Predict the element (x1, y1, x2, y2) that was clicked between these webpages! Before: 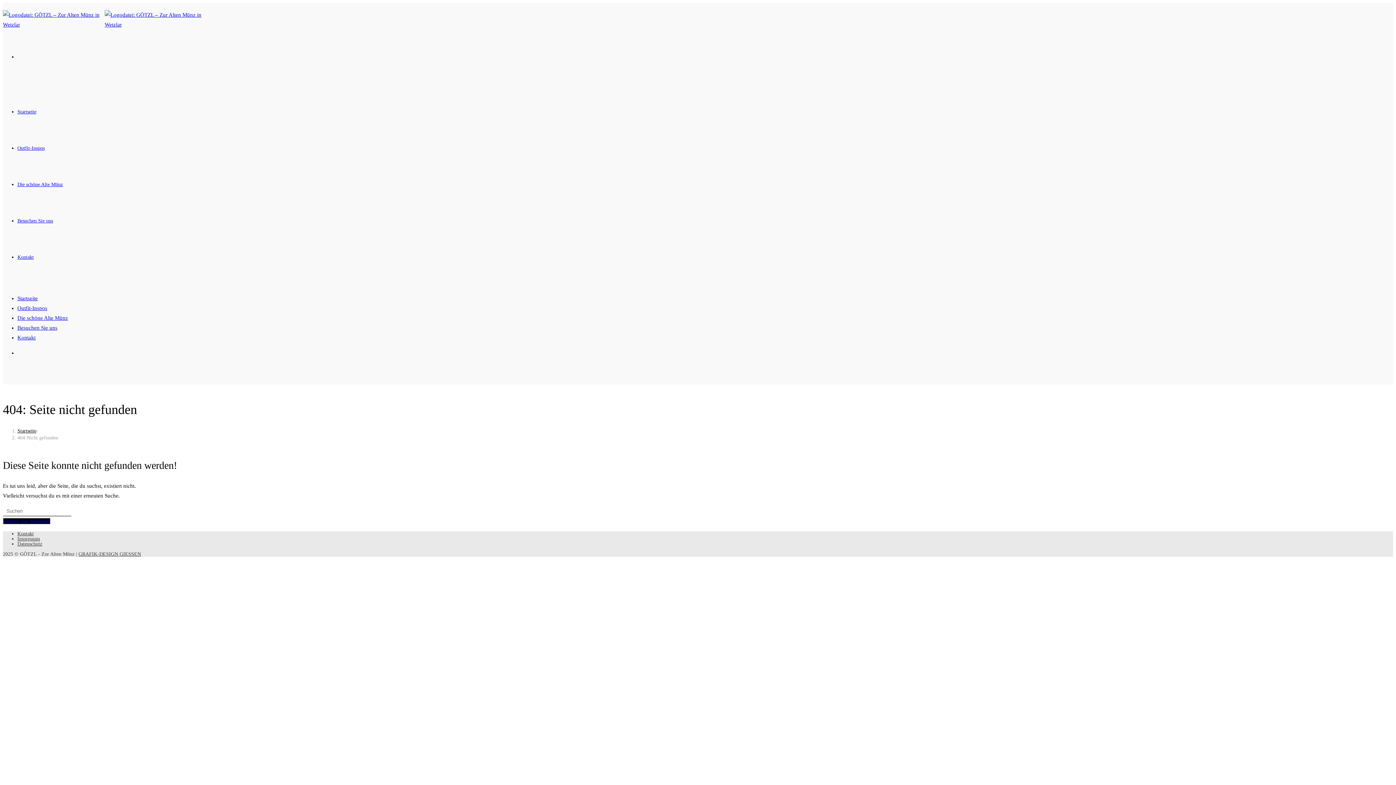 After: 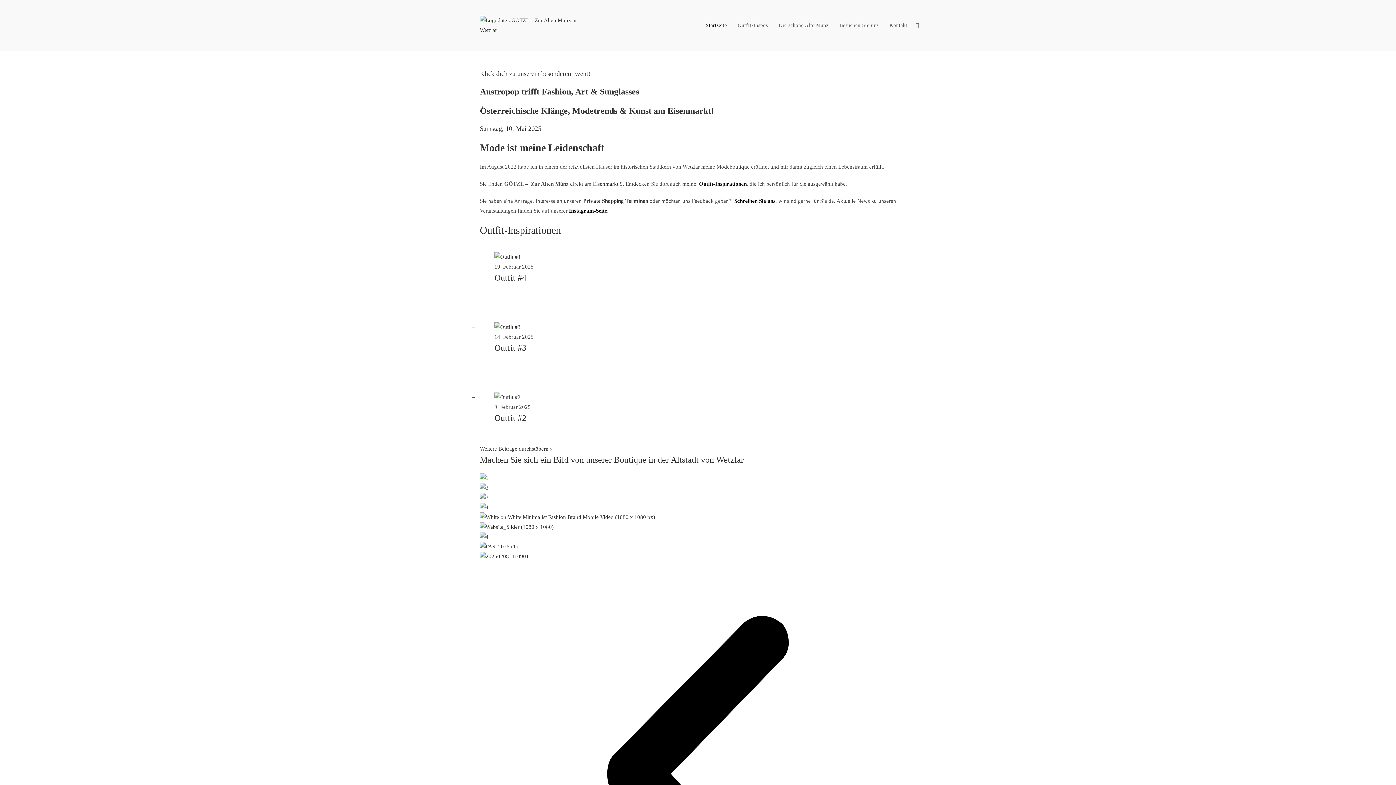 Action: label: Startseite bbox: (17, 295, 37, 301)